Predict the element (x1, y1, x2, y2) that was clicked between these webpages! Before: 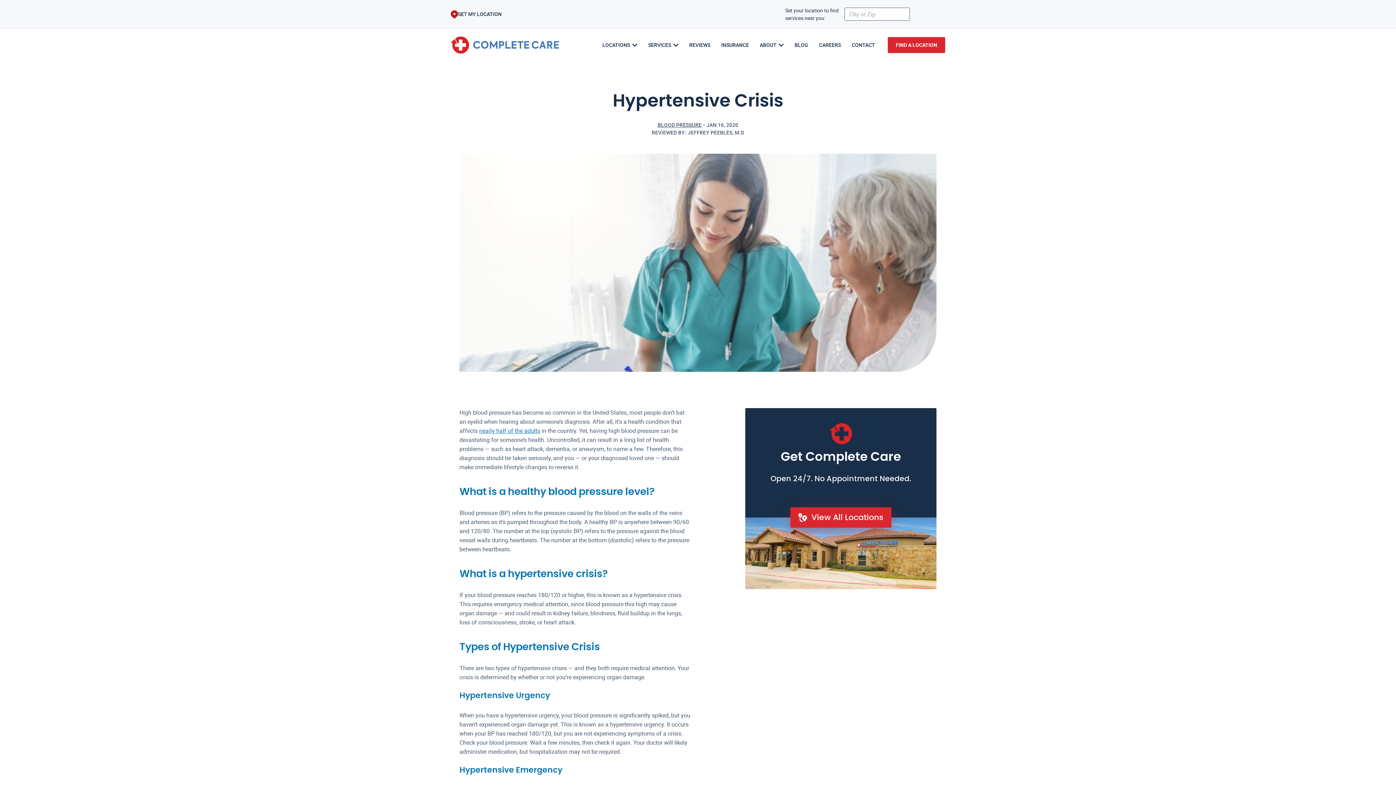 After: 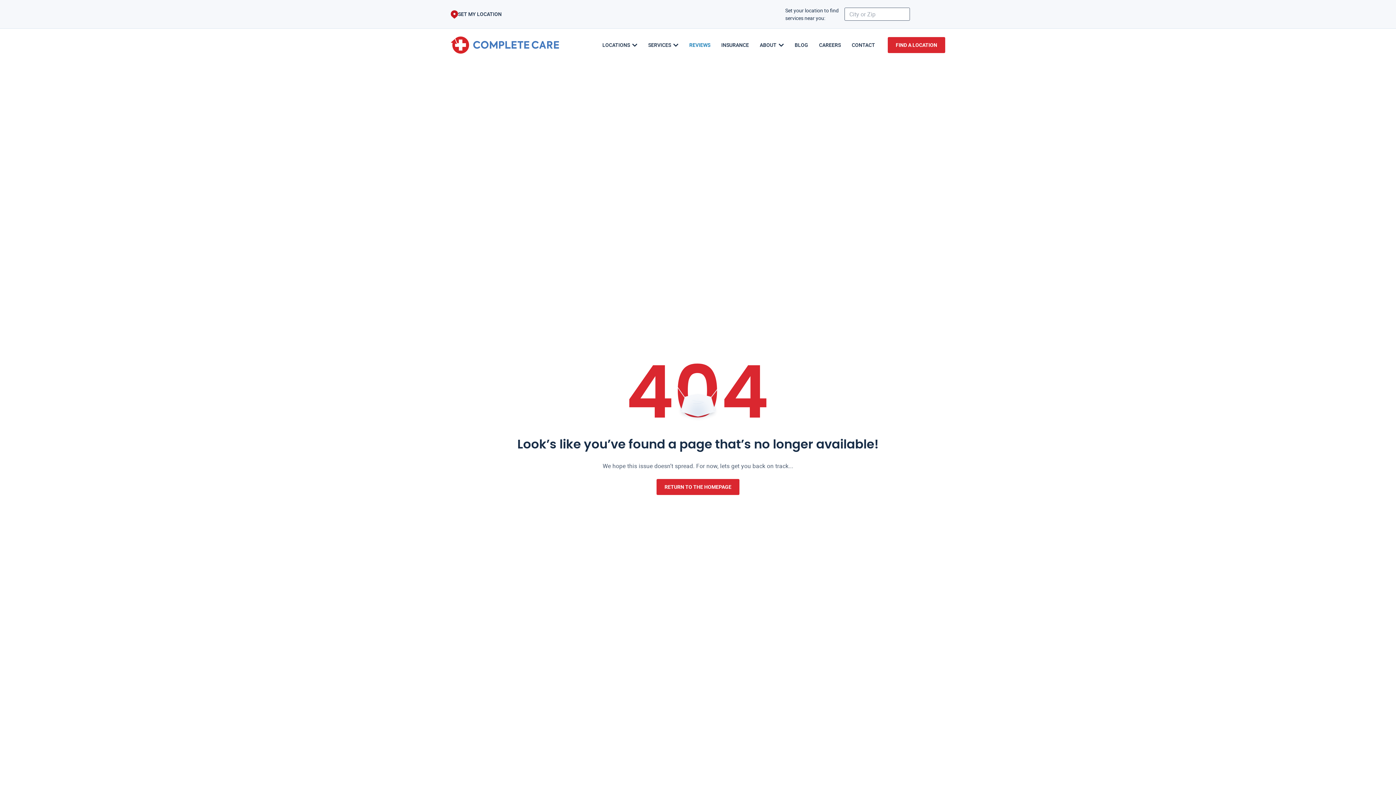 Action: label: REVIEWS bbox: (689, 28, 710, 61)